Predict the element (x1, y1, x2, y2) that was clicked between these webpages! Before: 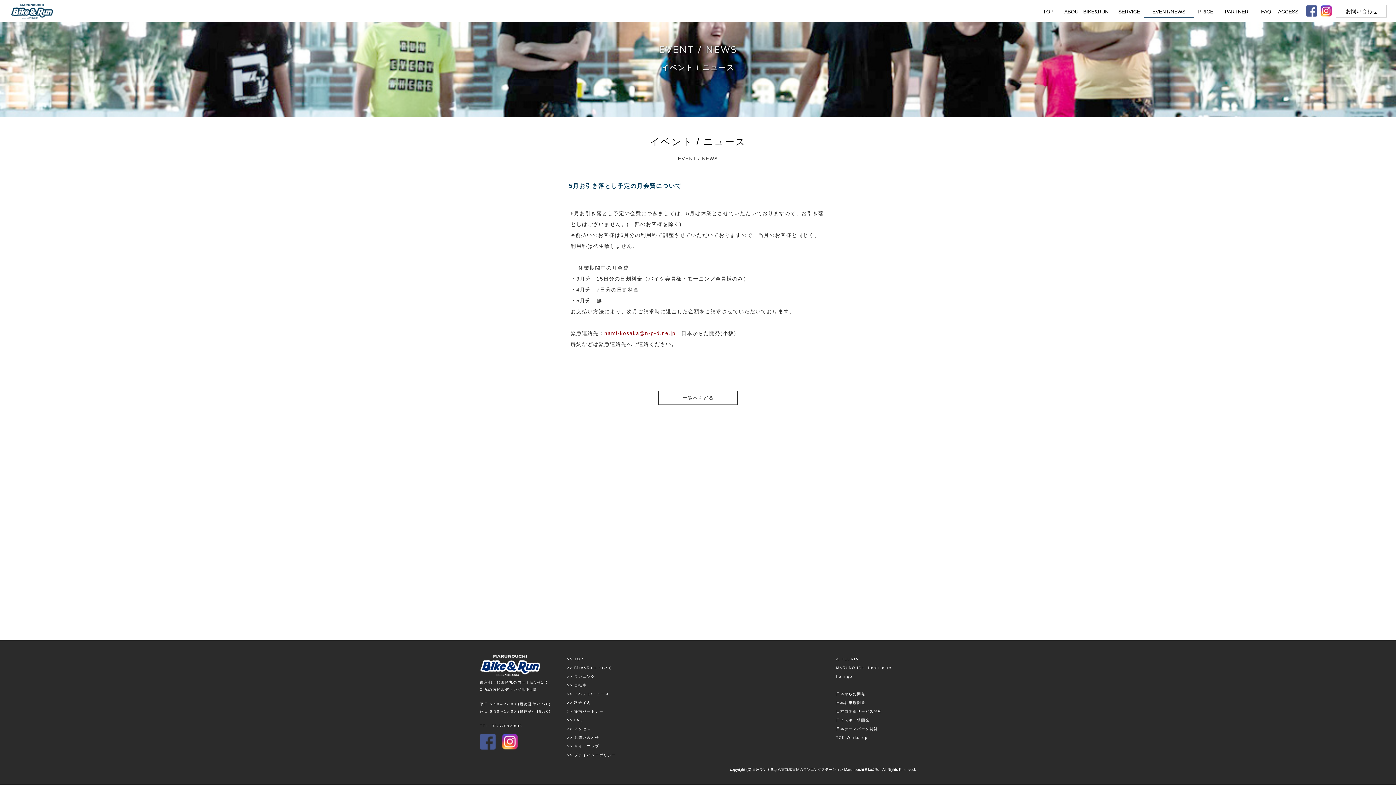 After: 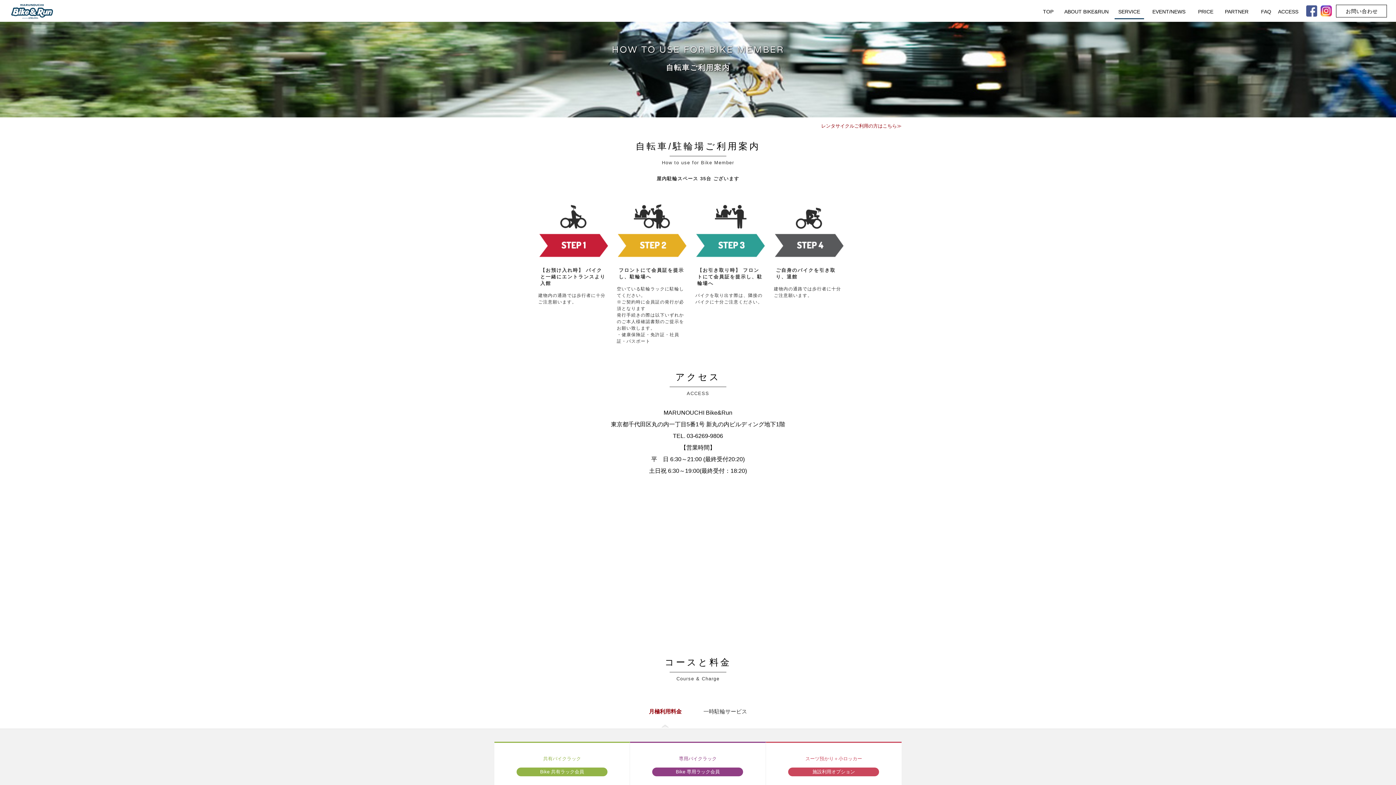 Action: bbox: (567, 683, 586, 687) label: >> 自転車